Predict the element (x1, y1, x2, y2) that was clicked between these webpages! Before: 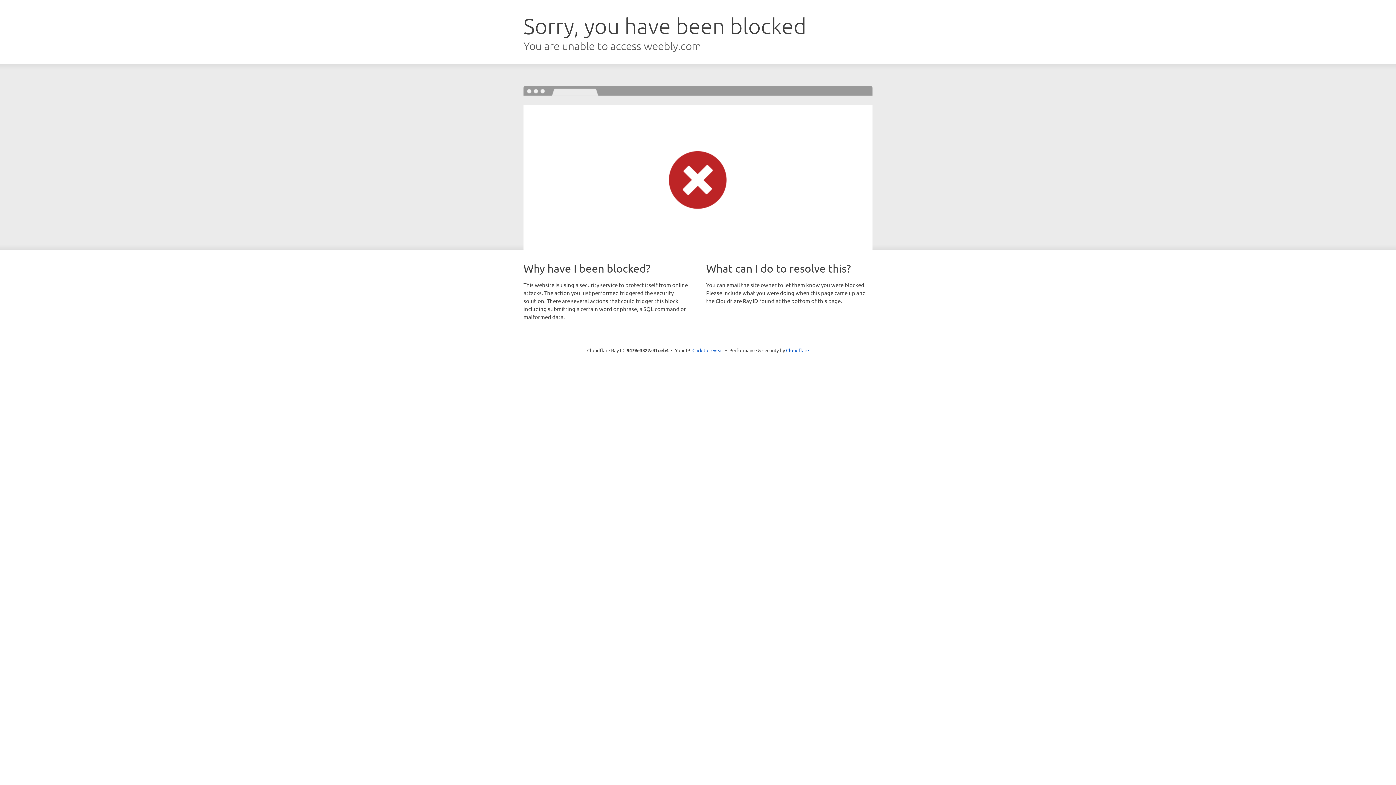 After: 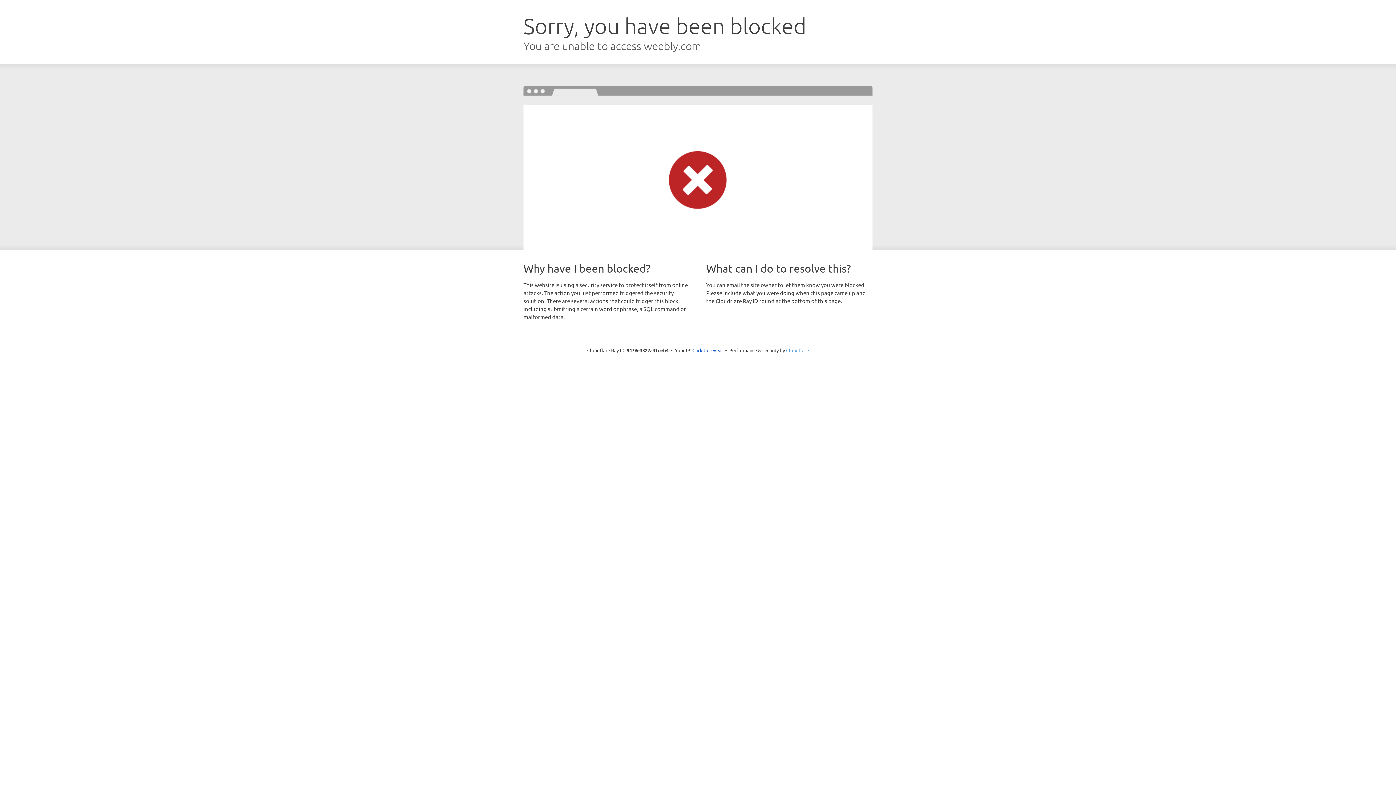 Action: bbox: (786, 347, 809, 353) label: Cloudflare